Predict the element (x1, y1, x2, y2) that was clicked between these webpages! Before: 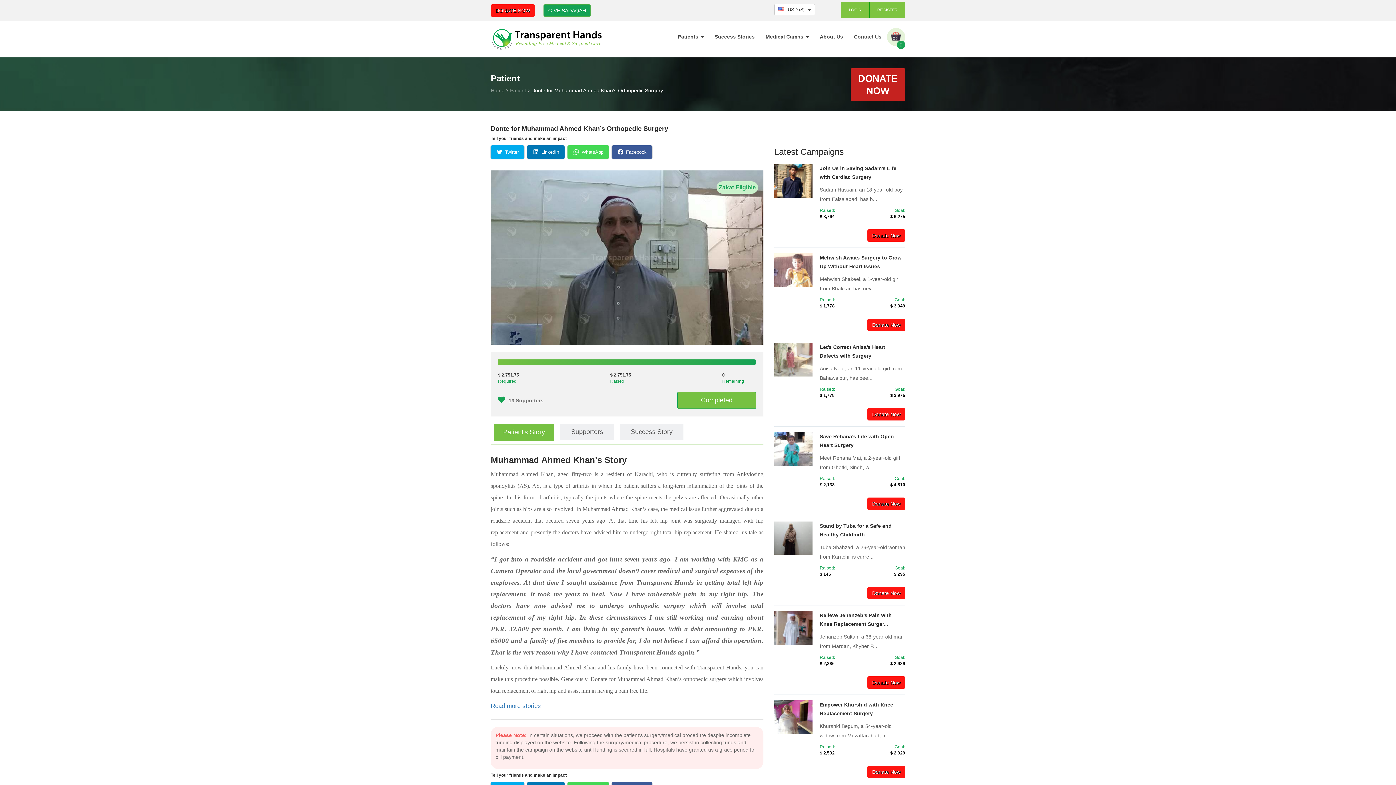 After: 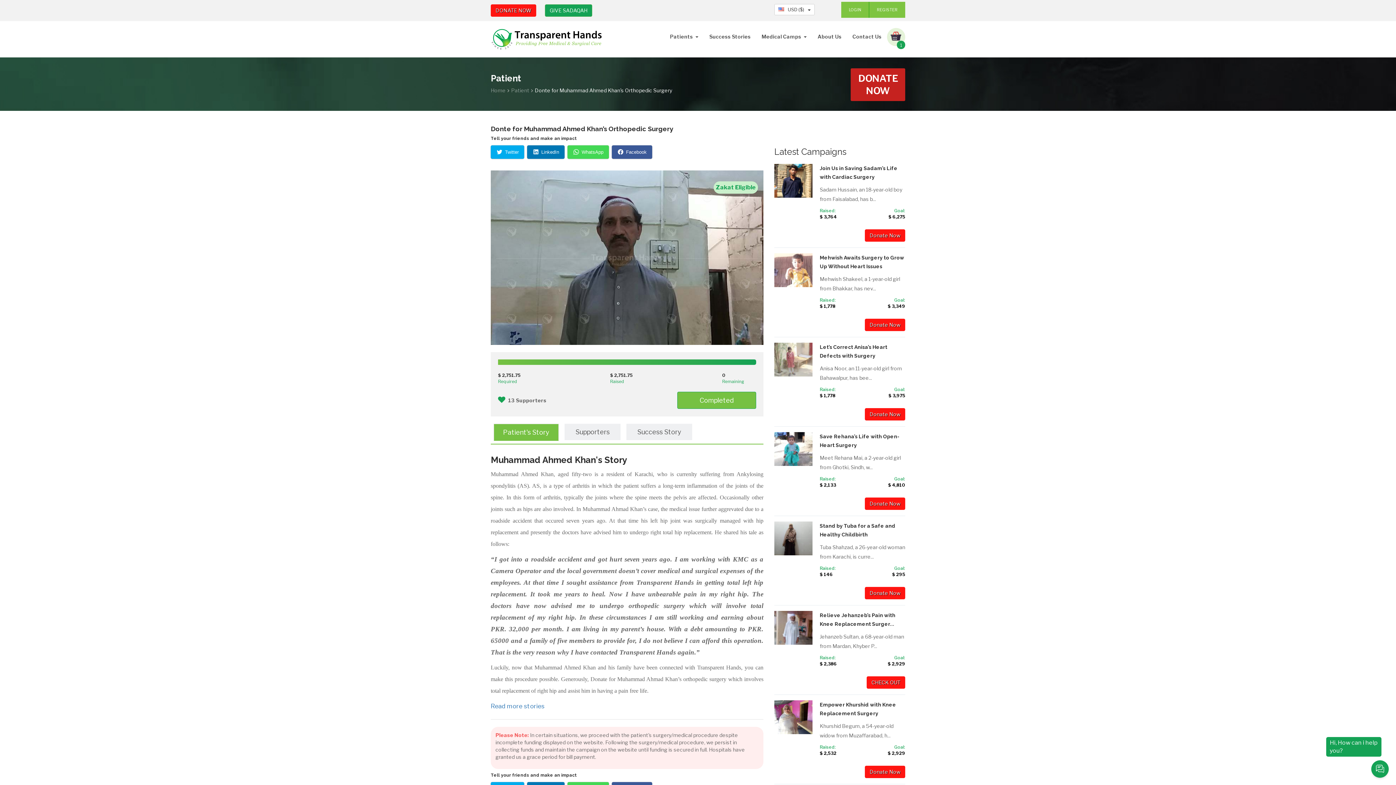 Action: bbox: (867, 676, 905, 689) label: Donate Now